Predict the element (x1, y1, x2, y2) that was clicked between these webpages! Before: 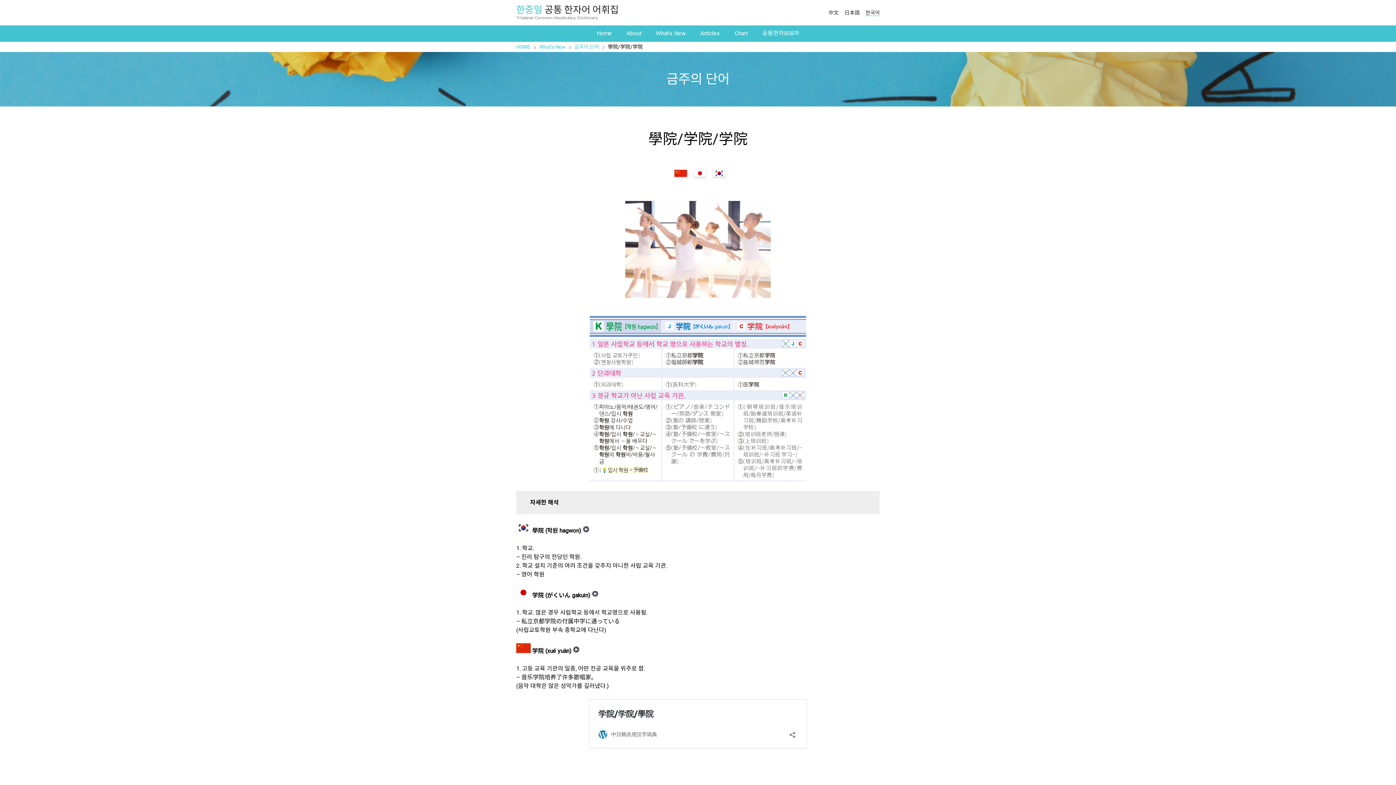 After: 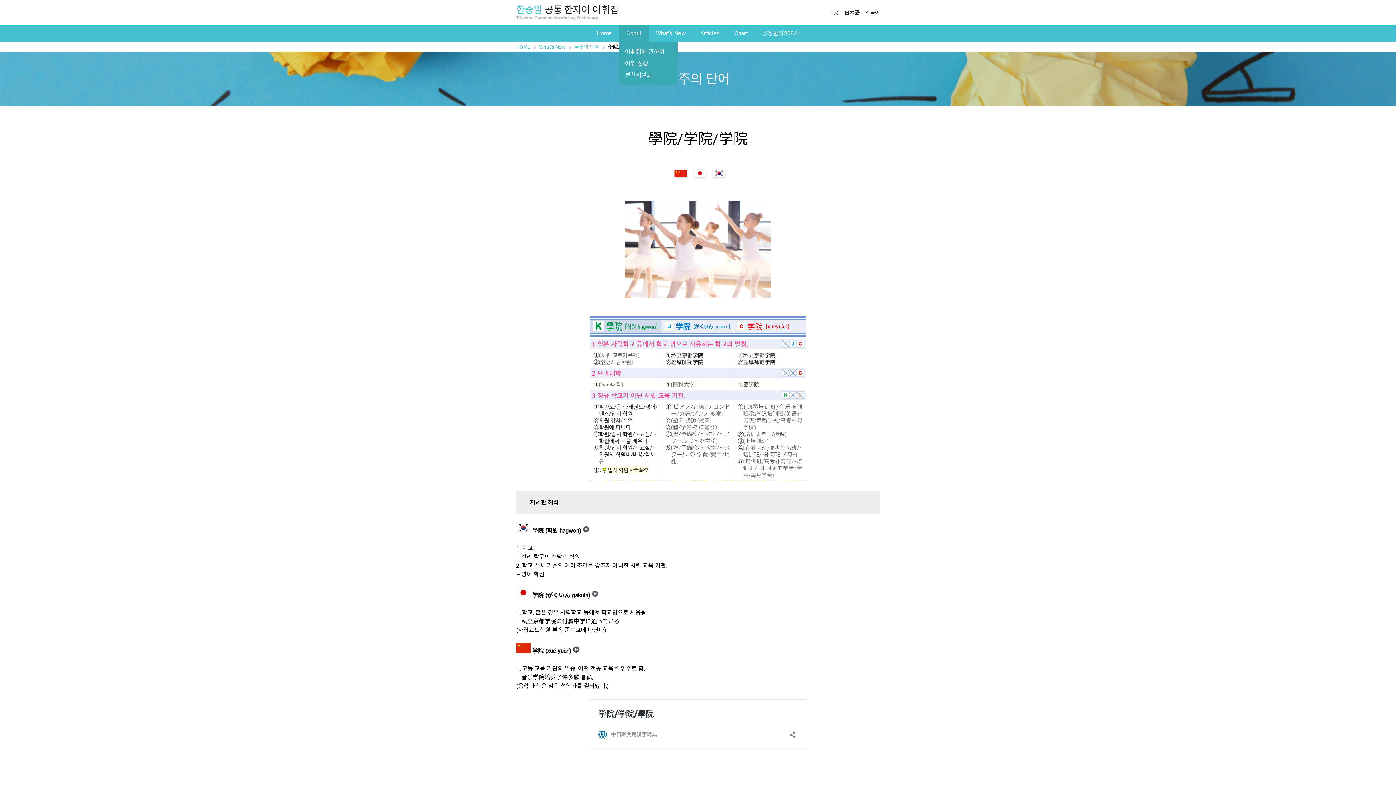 Action: bbox: (626, 29, 641, 37) label: About